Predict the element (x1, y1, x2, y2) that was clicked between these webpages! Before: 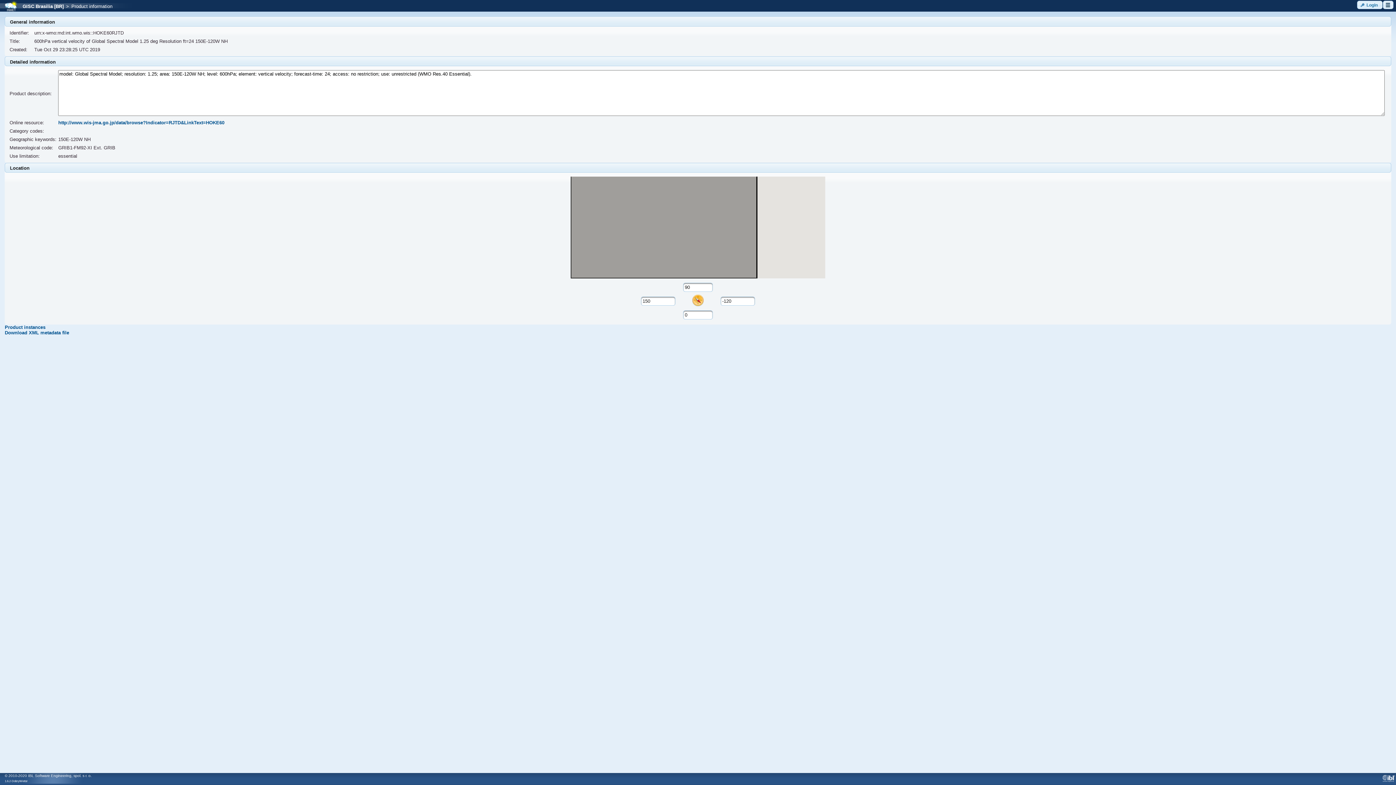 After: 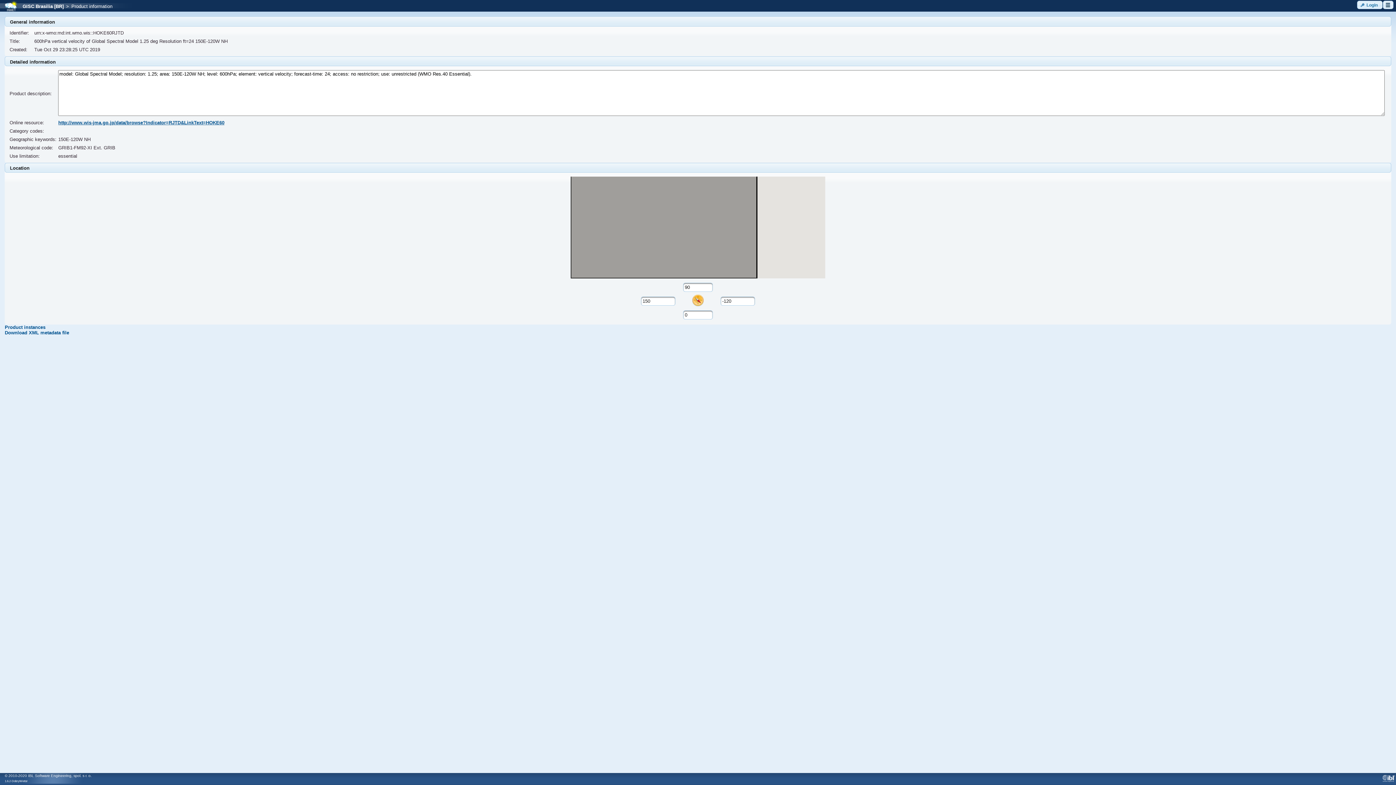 Action: bbox: (58, 120, 224, 125) label: http://www.wis-jma.go.jp/data/browse?Indicator=RJTD&LinkText=HOKE60